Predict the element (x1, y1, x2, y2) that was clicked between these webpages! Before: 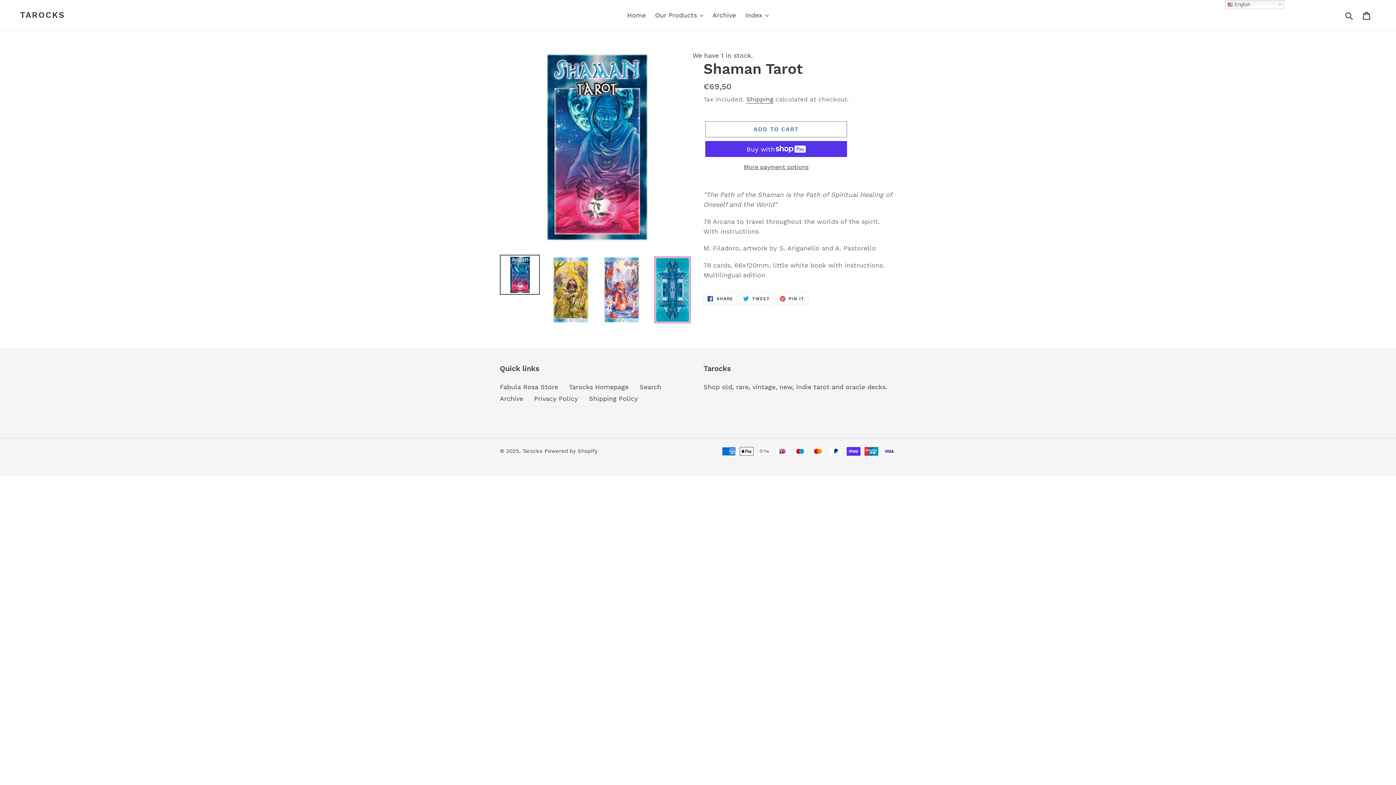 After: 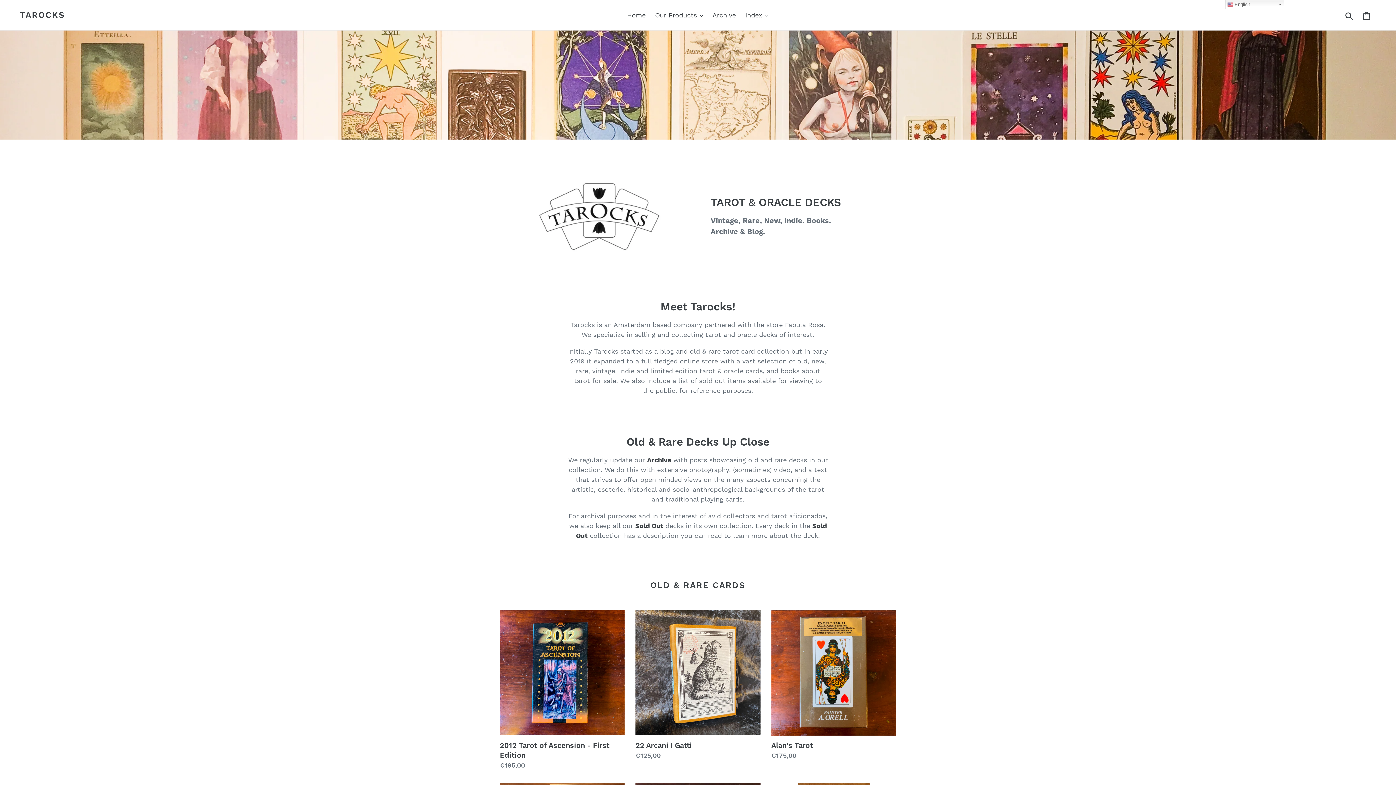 Action: label: Tarocks Homepage bbox: (569, 383, 628, 391)